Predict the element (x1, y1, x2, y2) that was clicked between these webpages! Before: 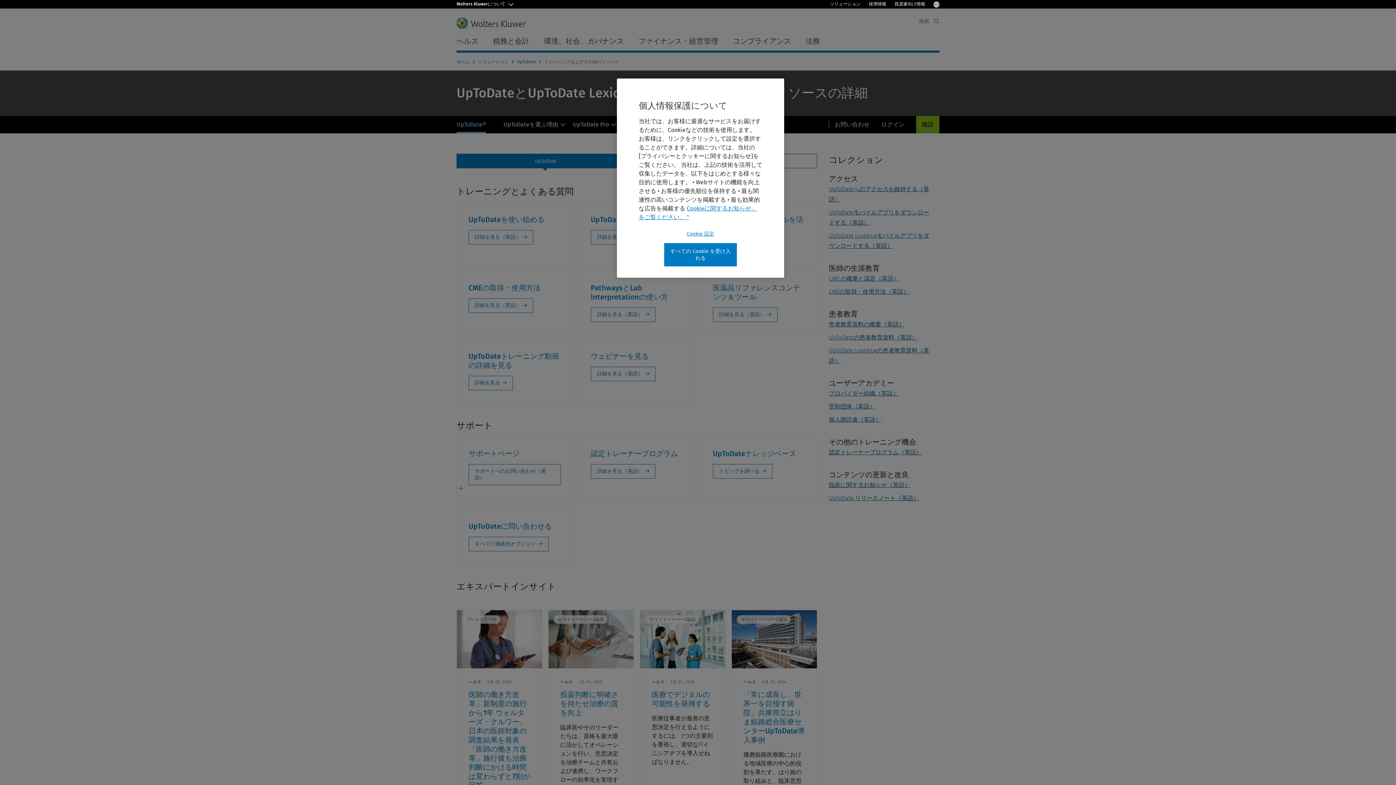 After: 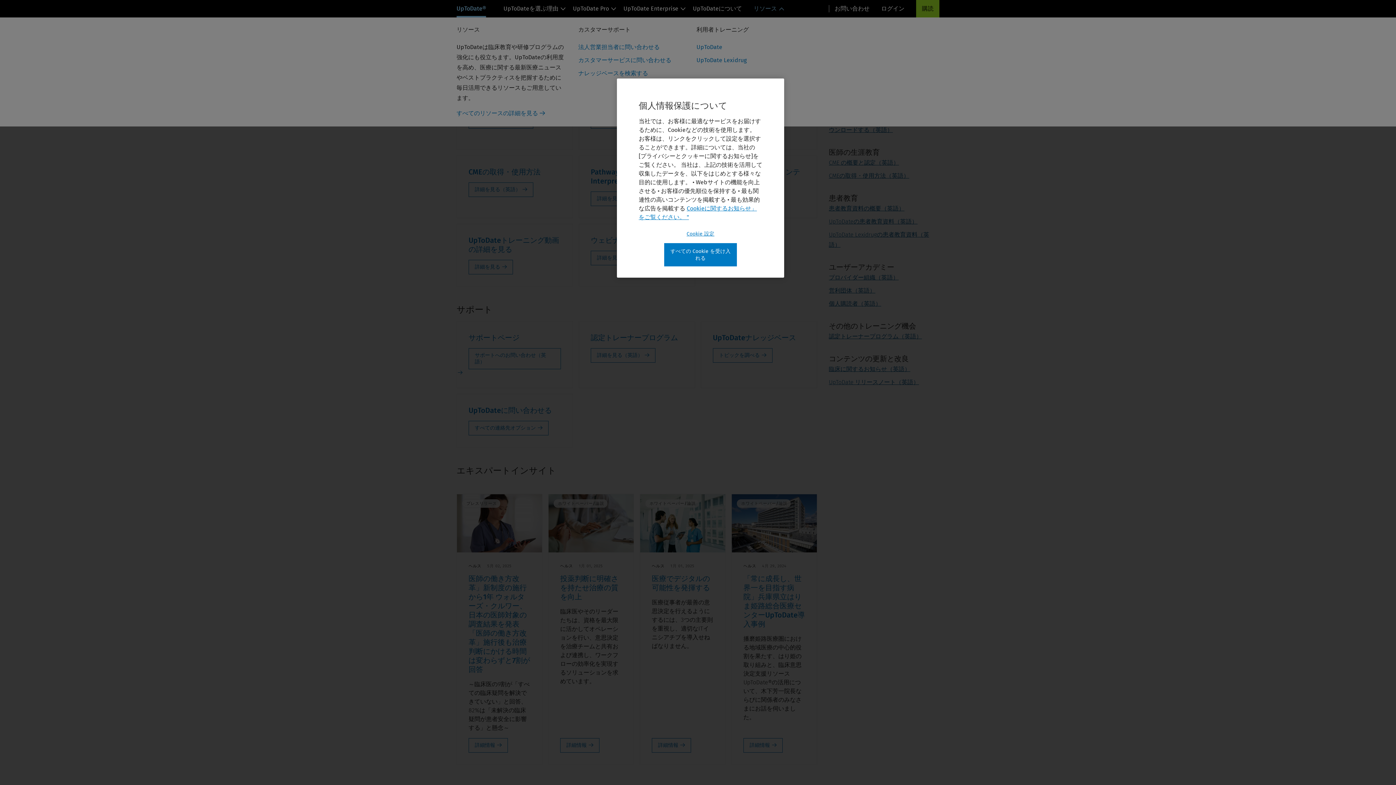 Action: bbox: (748, 116, 785, 133) label: リソース